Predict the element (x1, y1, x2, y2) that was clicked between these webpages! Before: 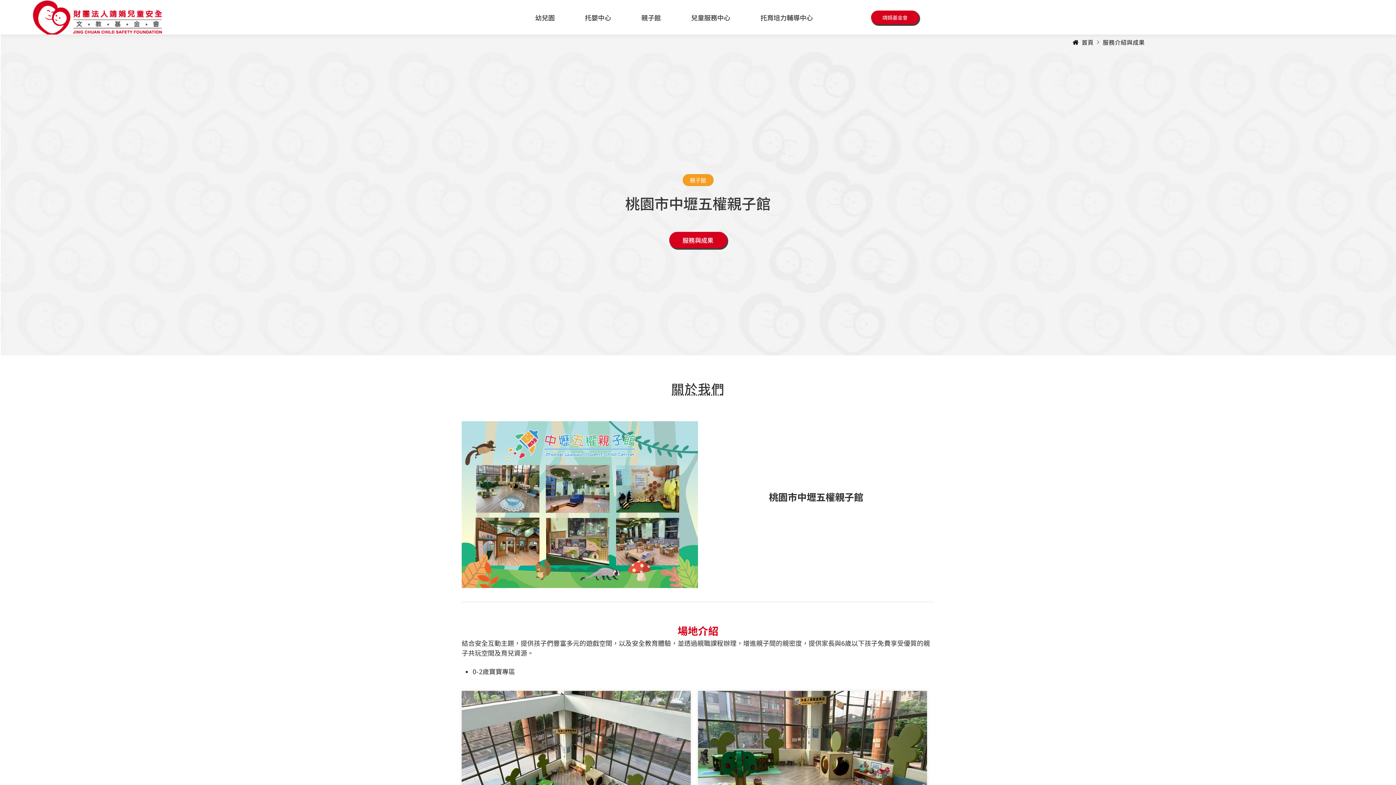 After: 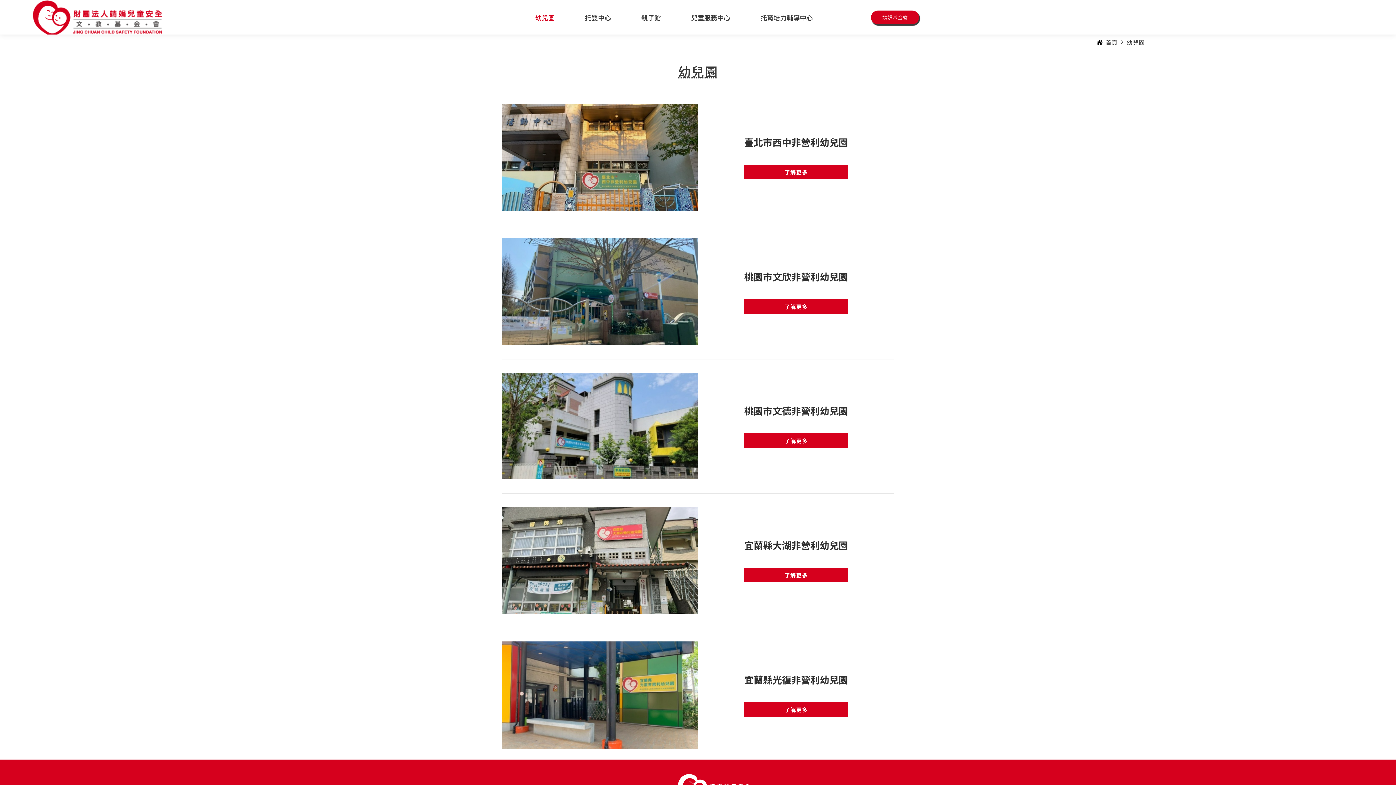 Action: label: 幼兒園 bbox: (529, 8, 560, 25)